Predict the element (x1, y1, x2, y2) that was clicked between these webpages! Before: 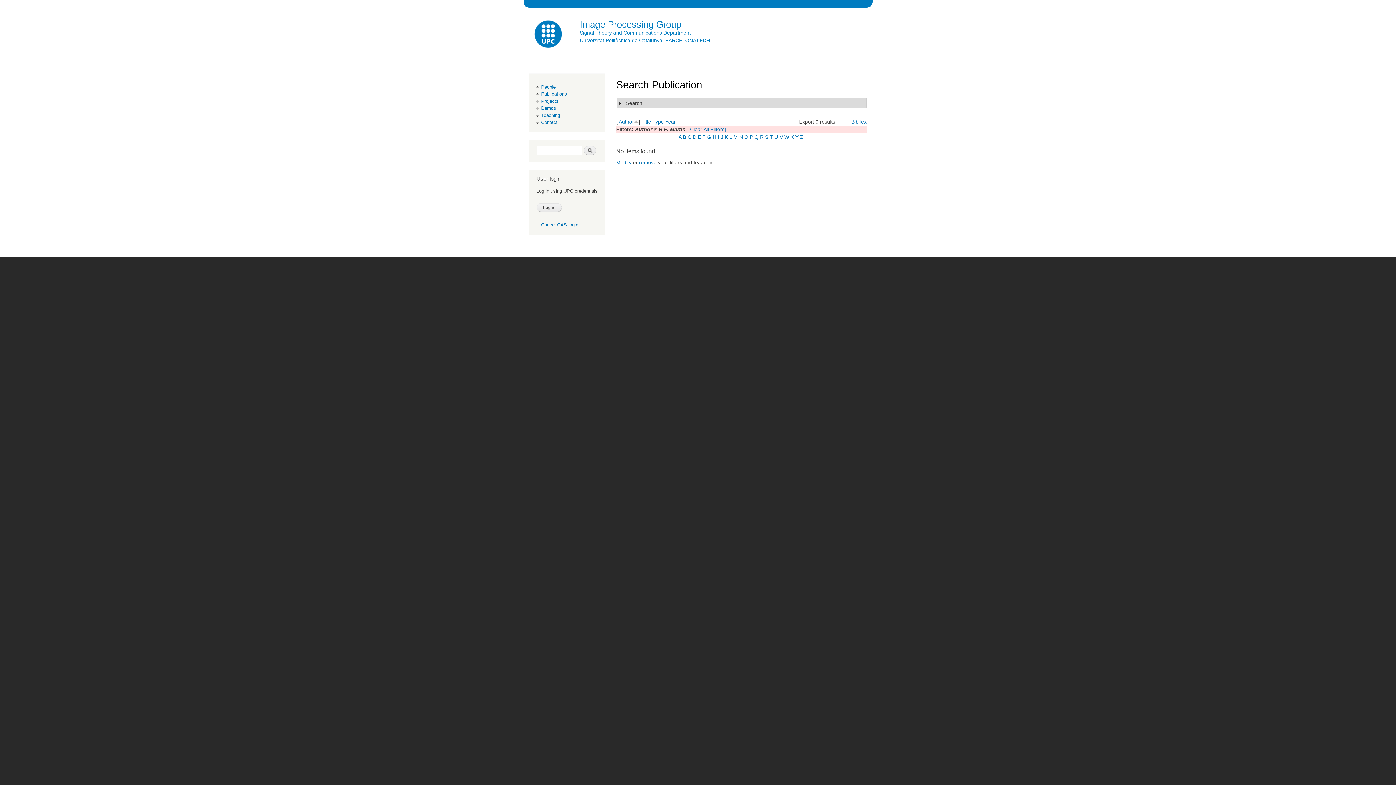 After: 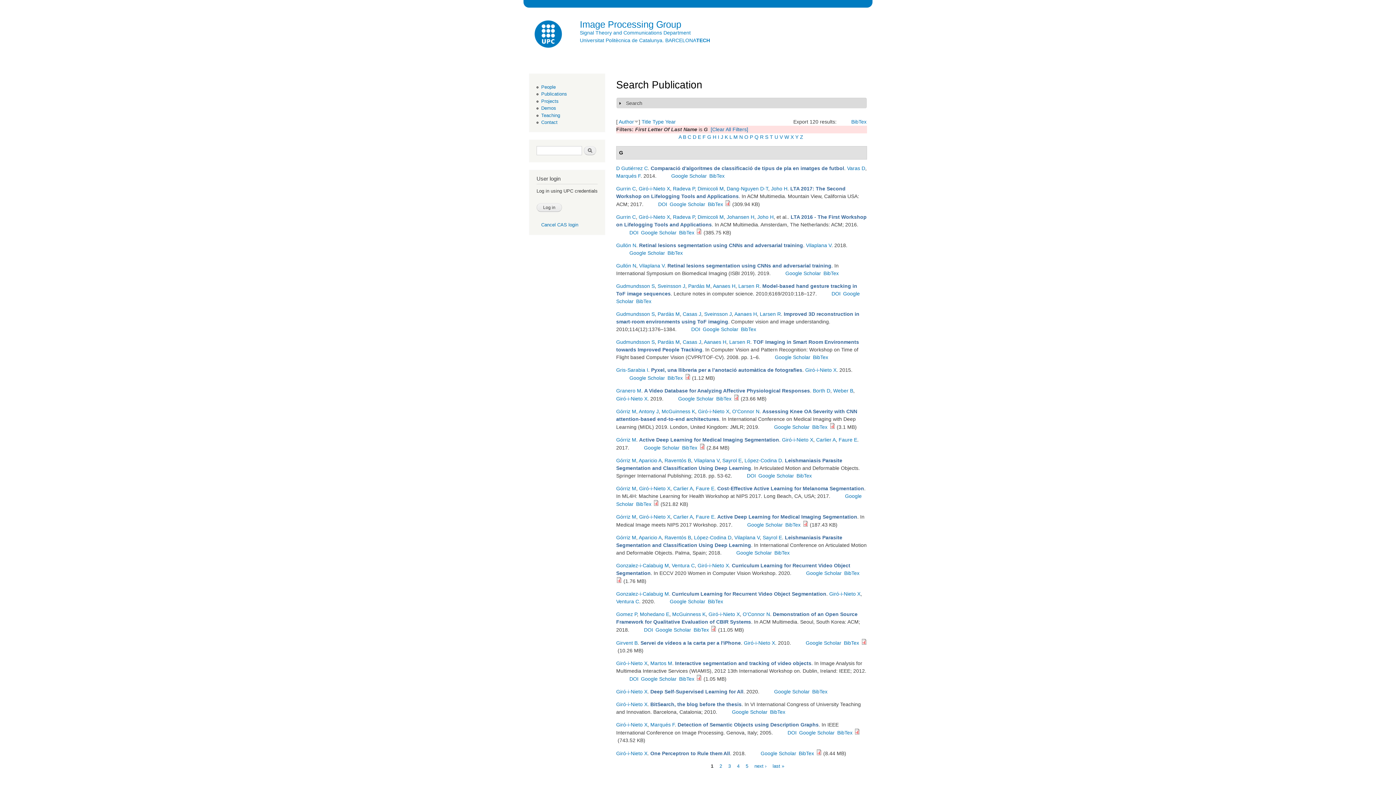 Action: bbox: (707, 134, 711, 140) label: G